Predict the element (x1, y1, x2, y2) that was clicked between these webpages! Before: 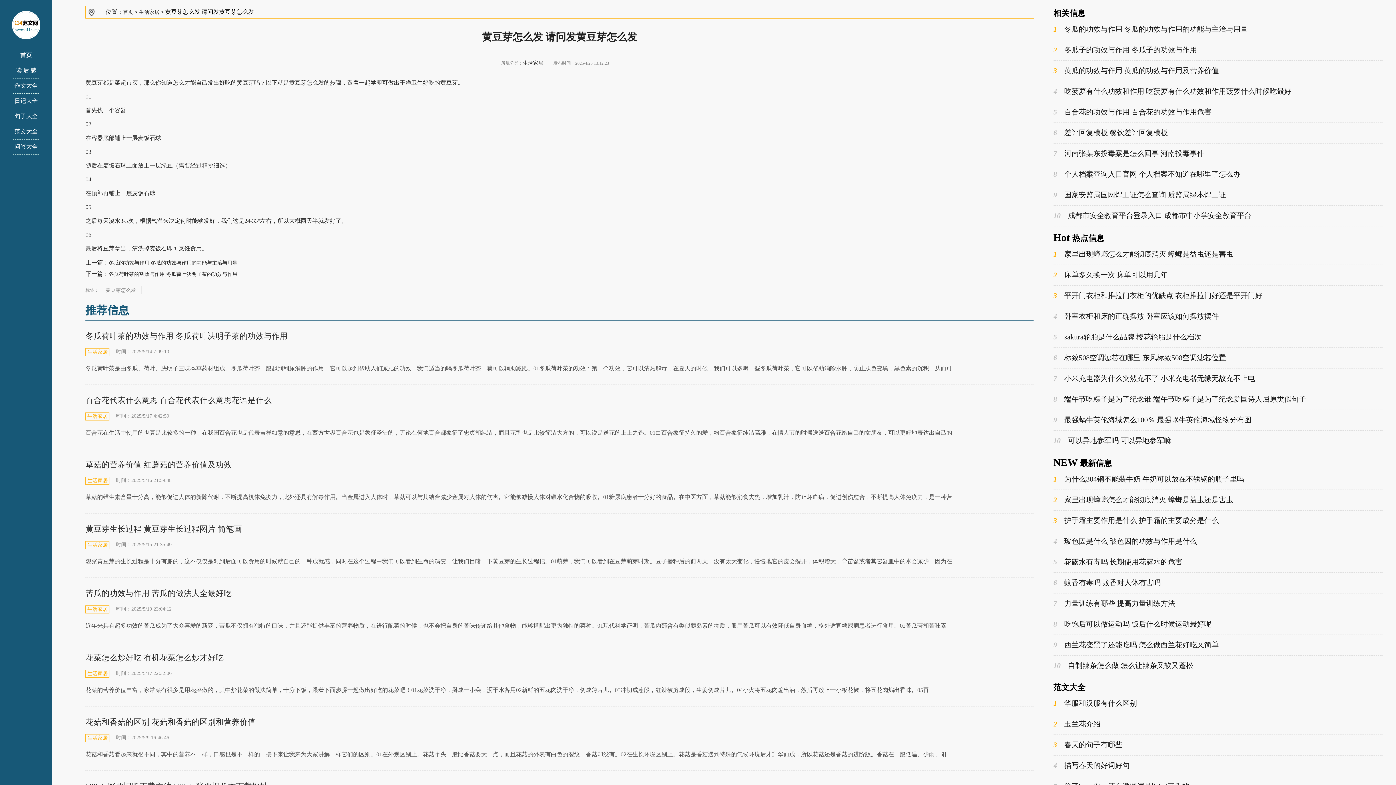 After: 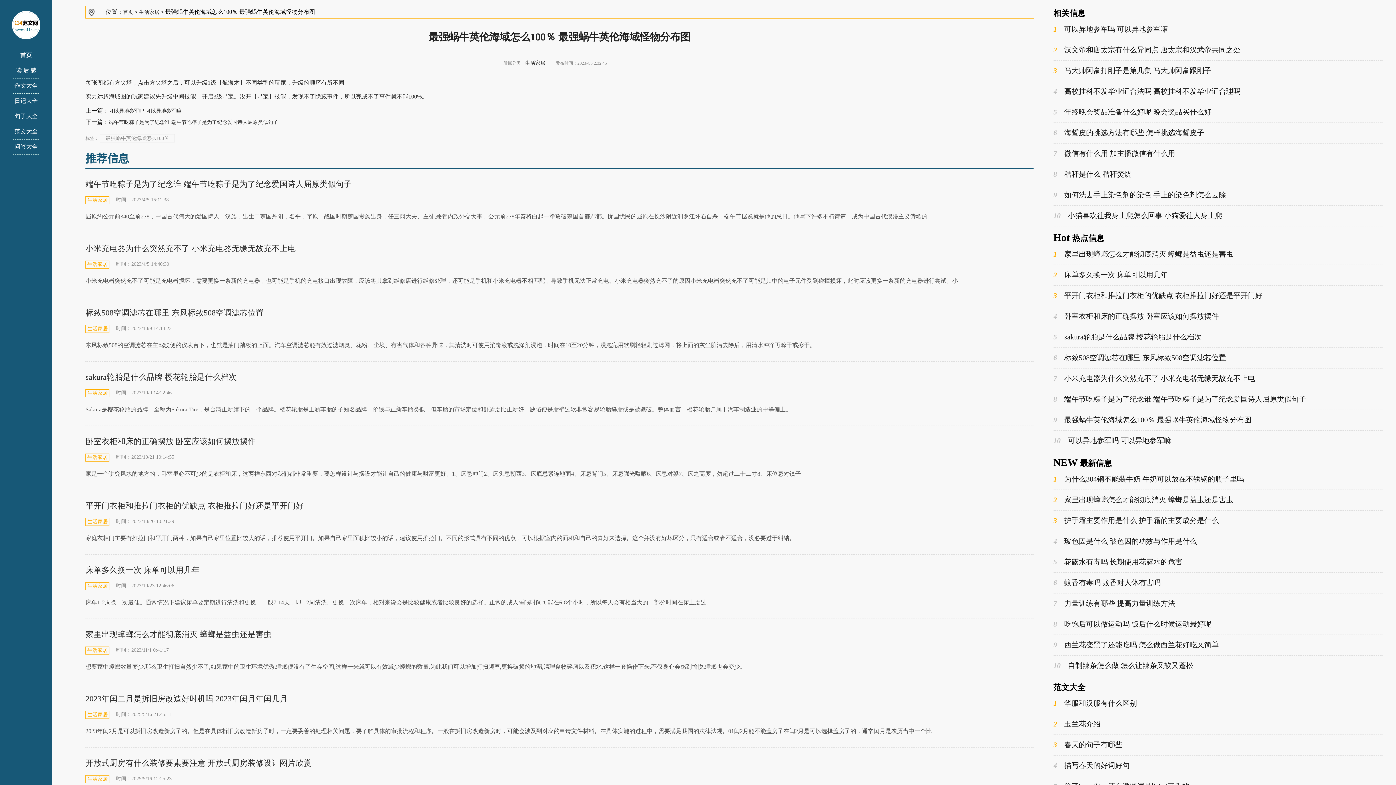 Action: label: 9
最强蜗牛英伦海域怎么100％ 最强蜗牛英伦海域怪物分布图 bbox: (1053, 415, 1251, 425)